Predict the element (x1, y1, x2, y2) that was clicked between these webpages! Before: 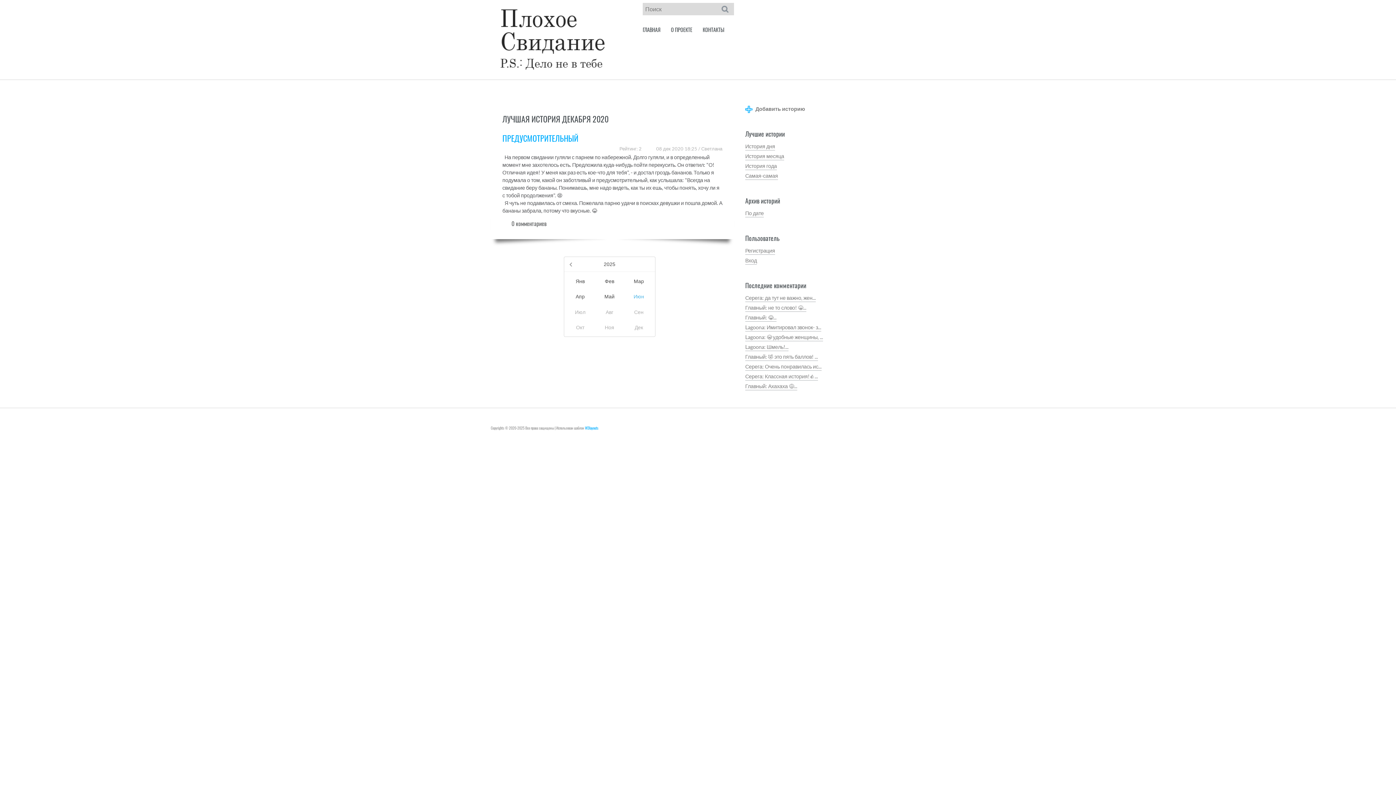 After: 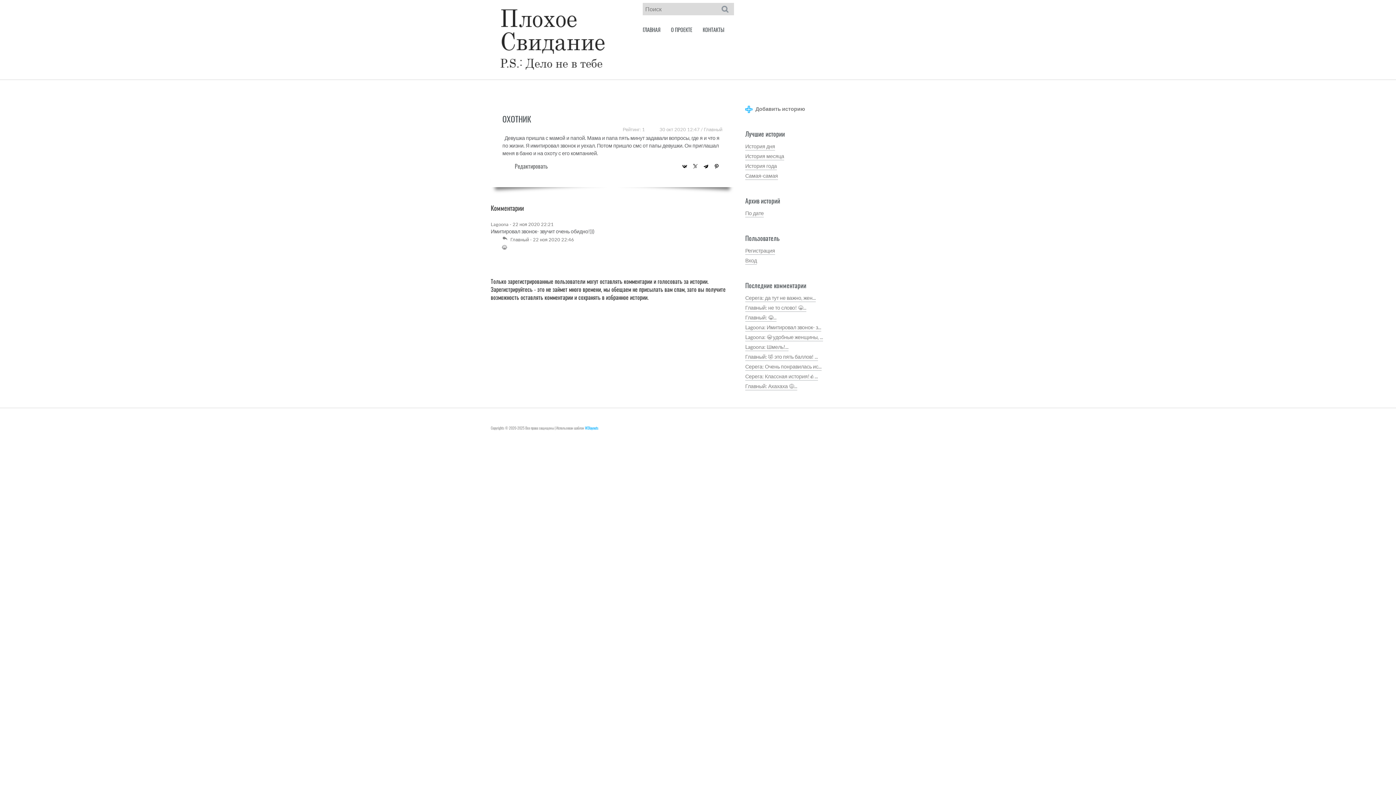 Action: bbox: (745, 321, 821, 331) label: Lagoona: Имитировал звонок- з...